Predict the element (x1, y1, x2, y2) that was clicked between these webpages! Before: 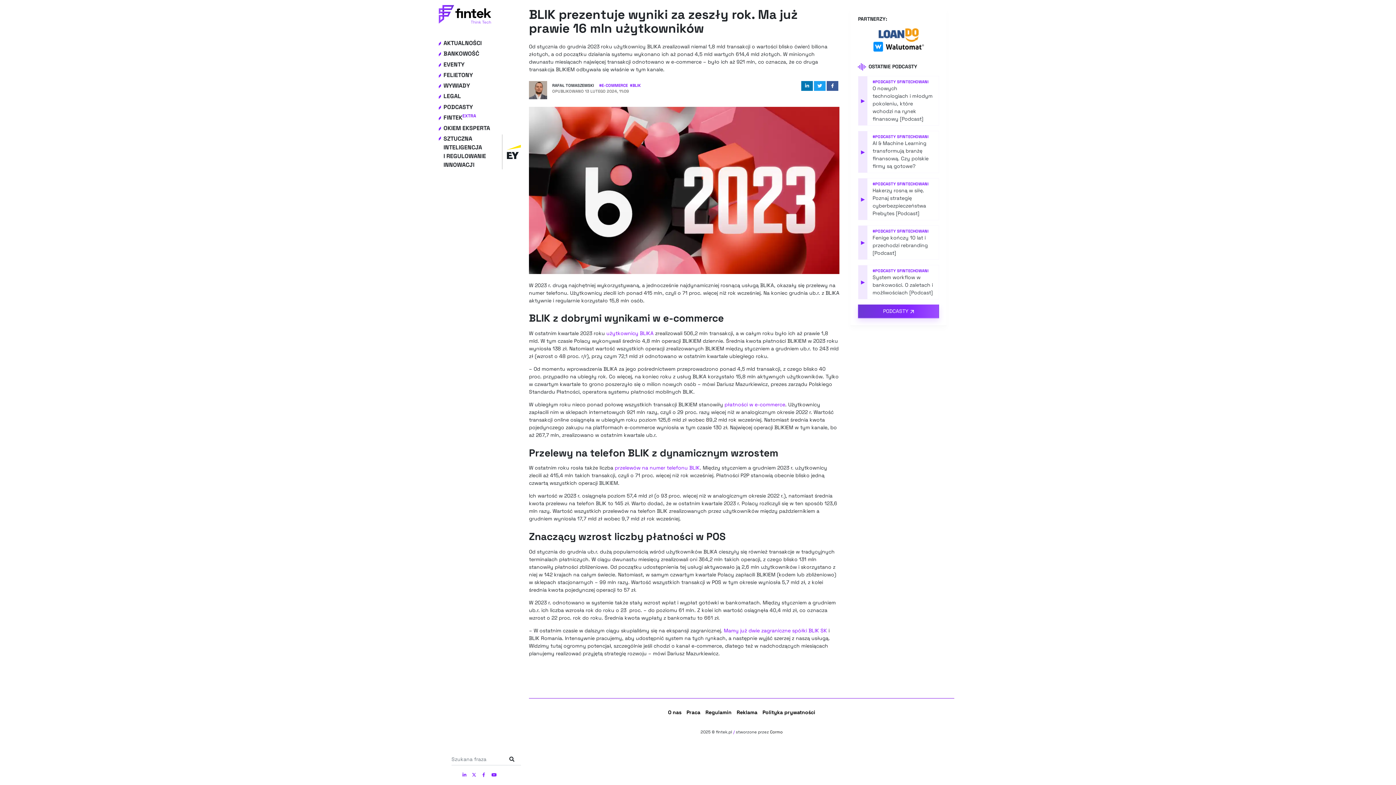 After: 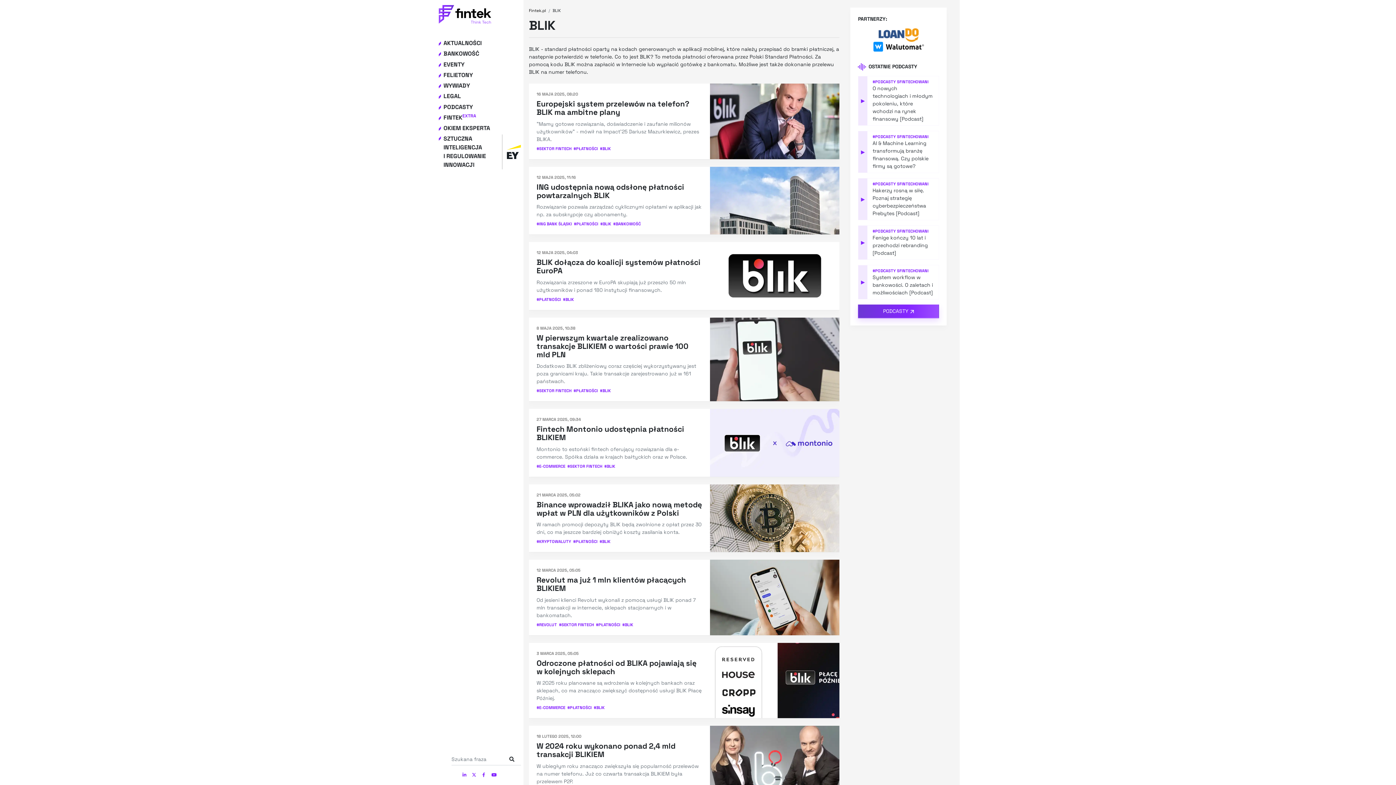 Action: bbox: (630, 82, 640, 87) label: #BLIK